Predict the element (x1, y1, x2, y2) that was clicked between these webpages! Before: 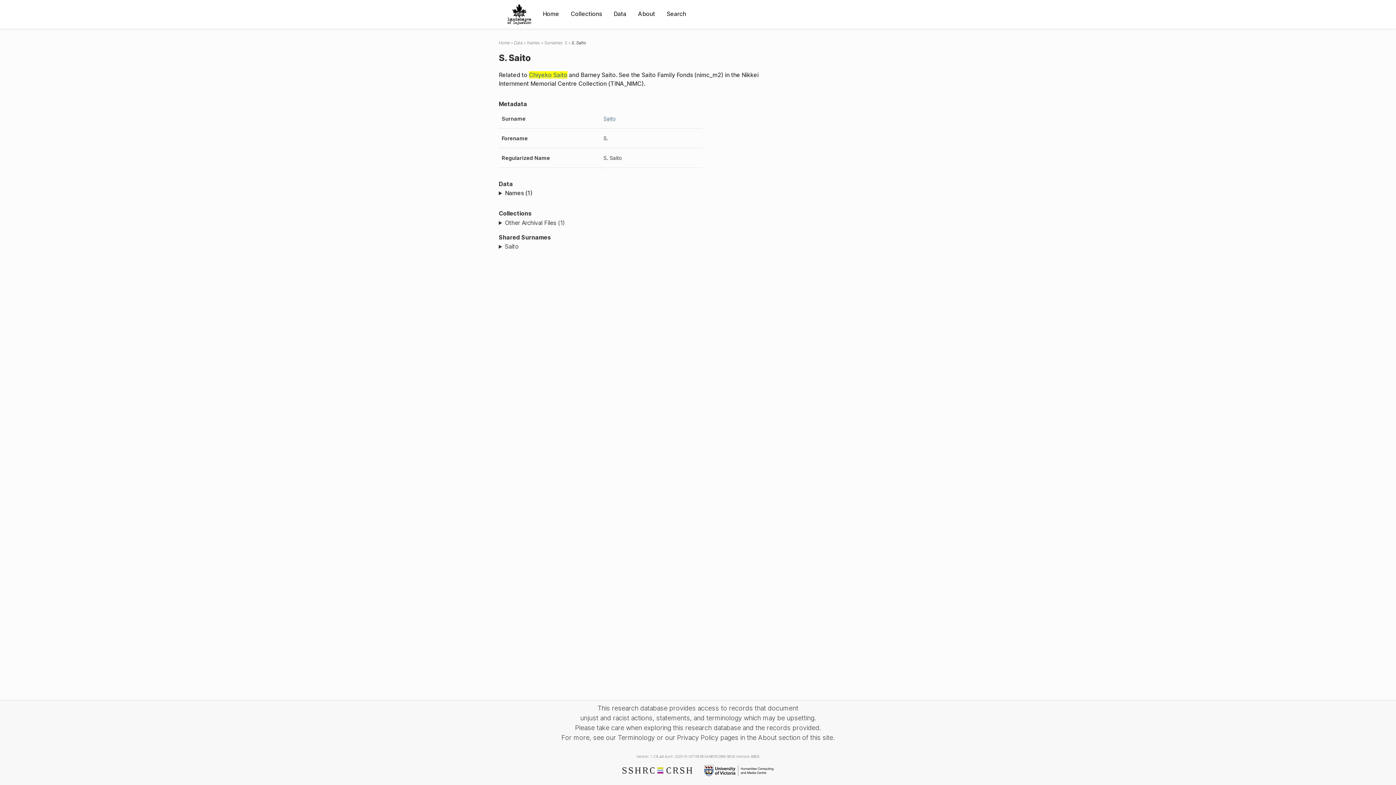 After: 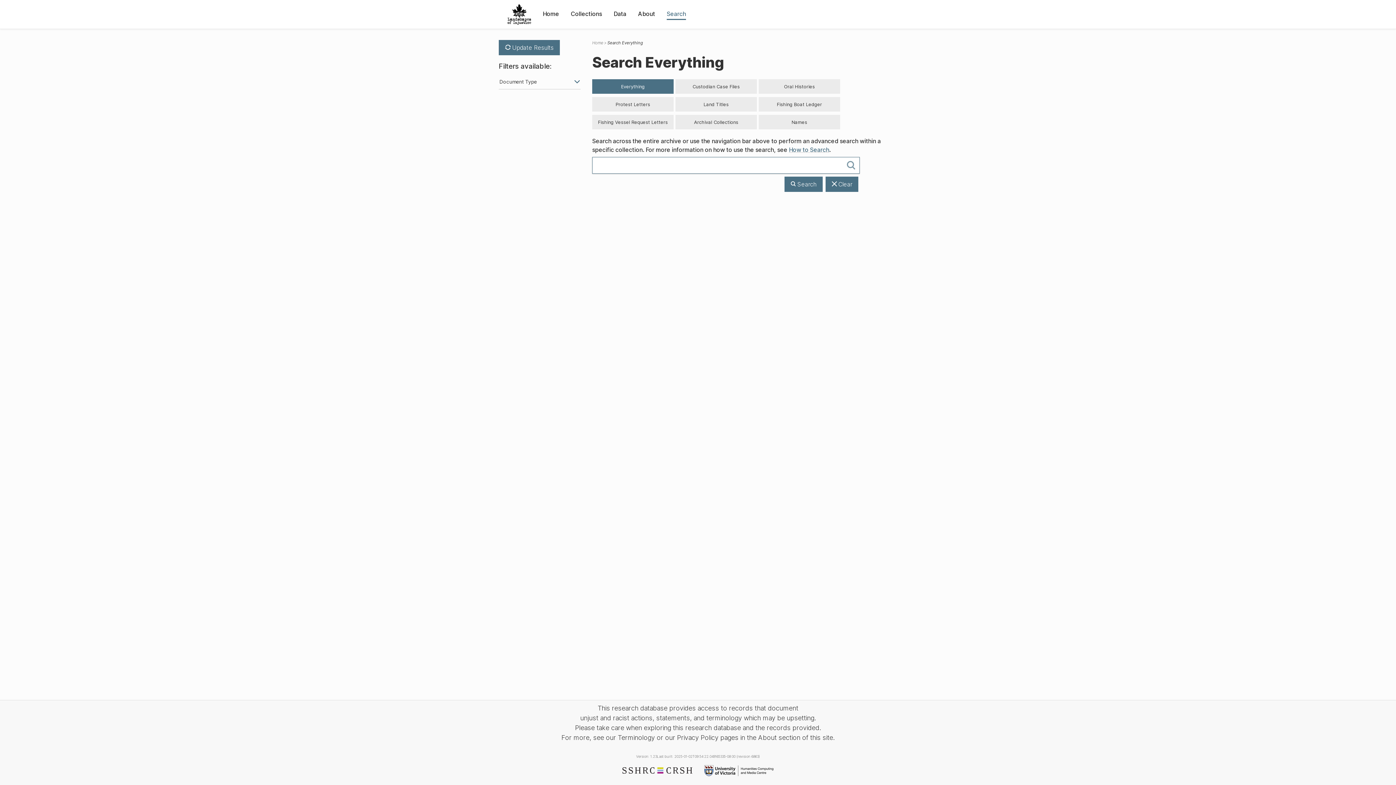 Action: label: Search bbox: (666, 9, 686, 18)